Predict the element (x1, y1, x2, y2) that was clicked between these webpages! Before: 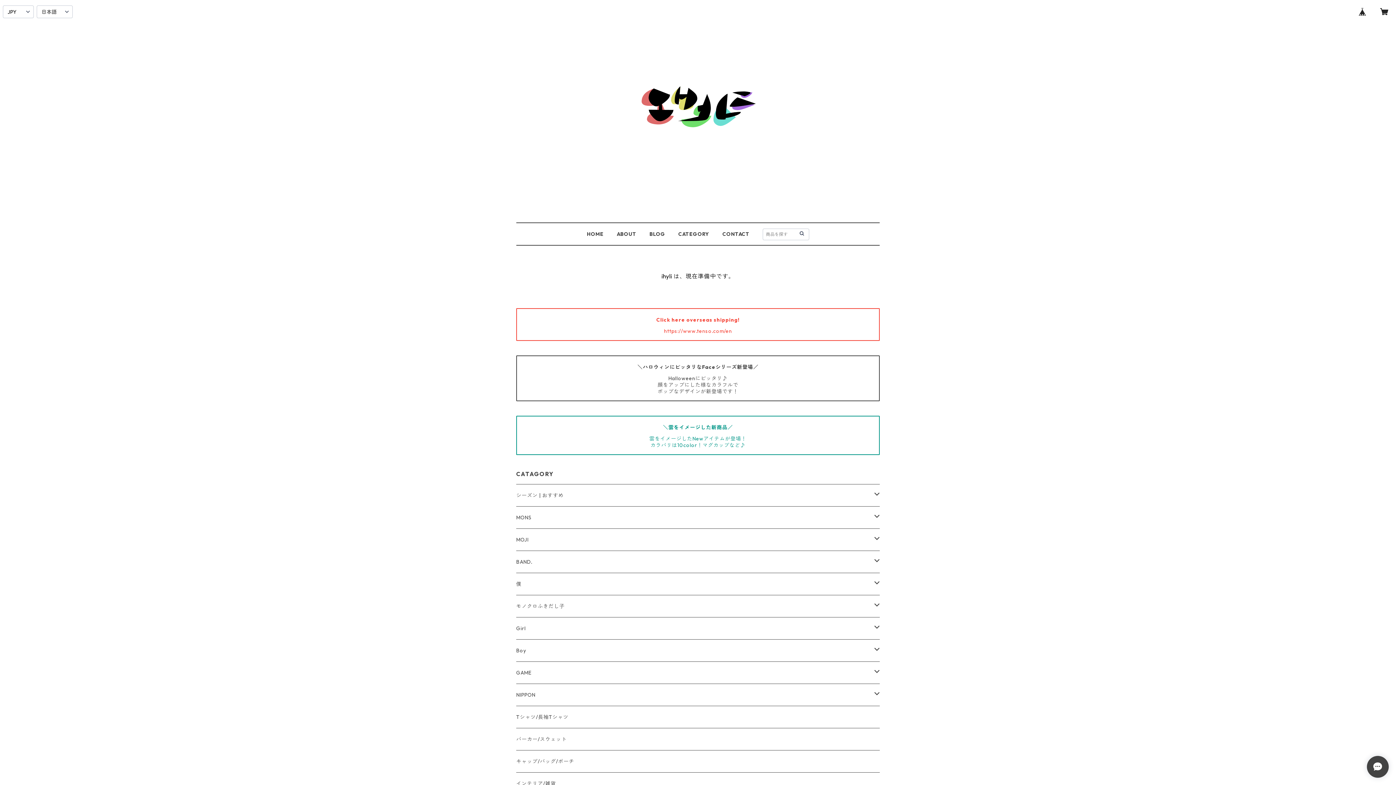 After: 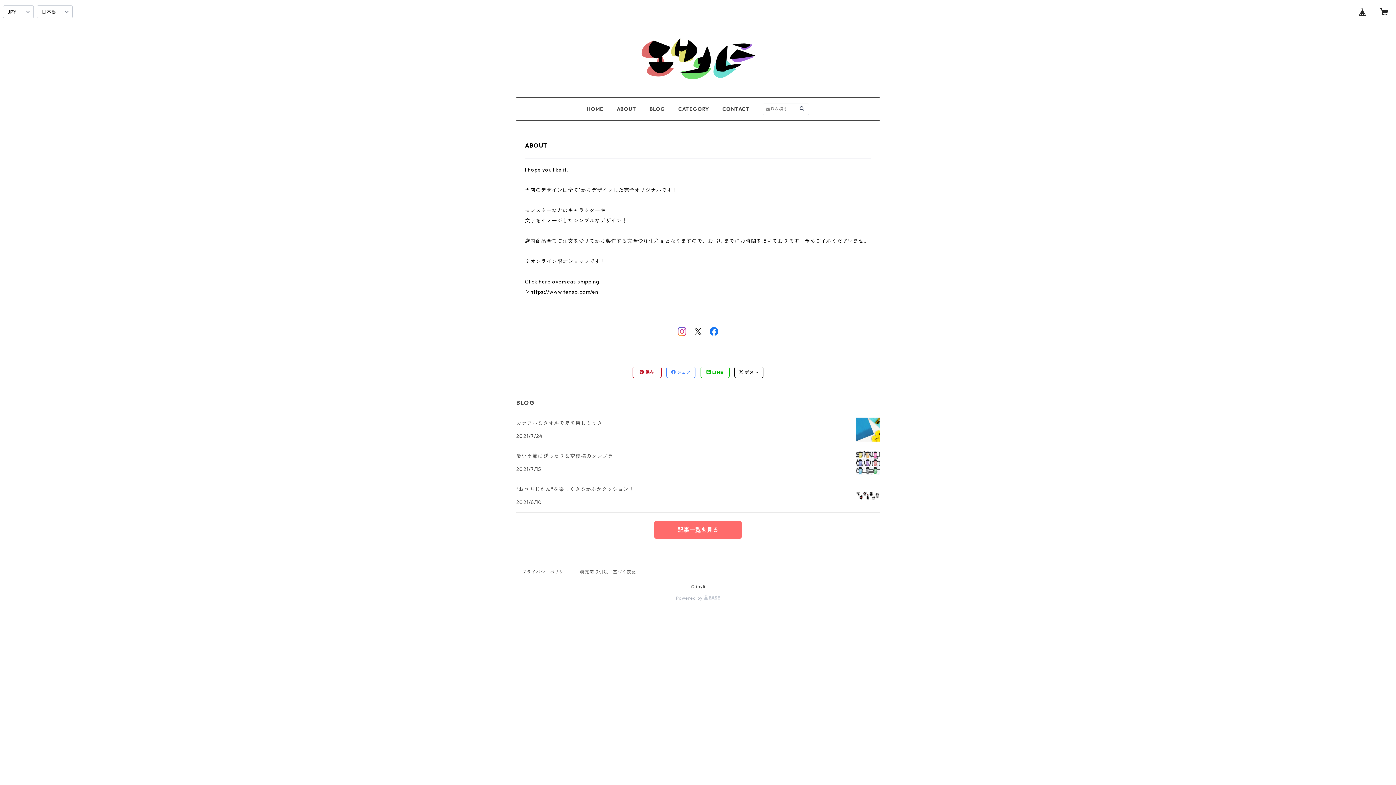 Action: bbox: (616, 230, 636, 237) label: ABOUT